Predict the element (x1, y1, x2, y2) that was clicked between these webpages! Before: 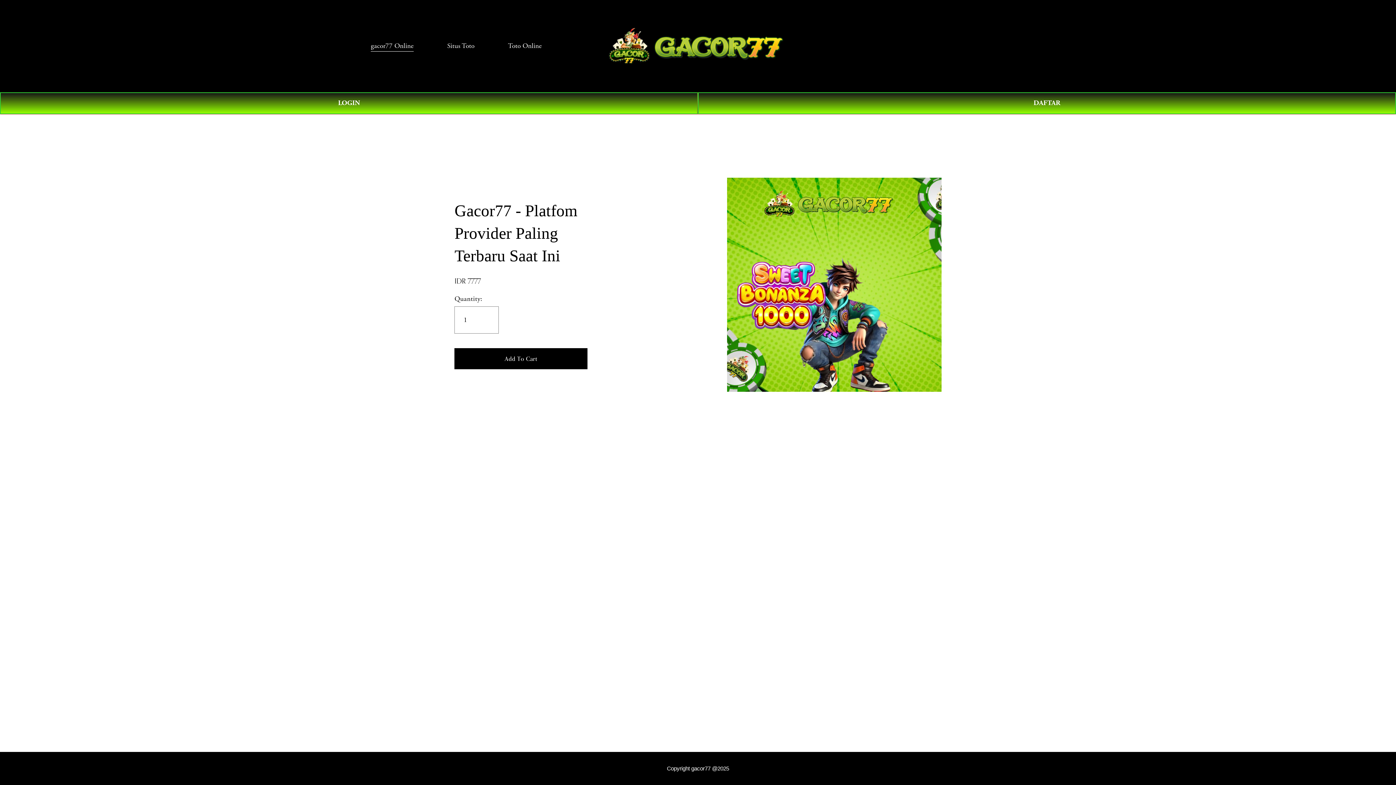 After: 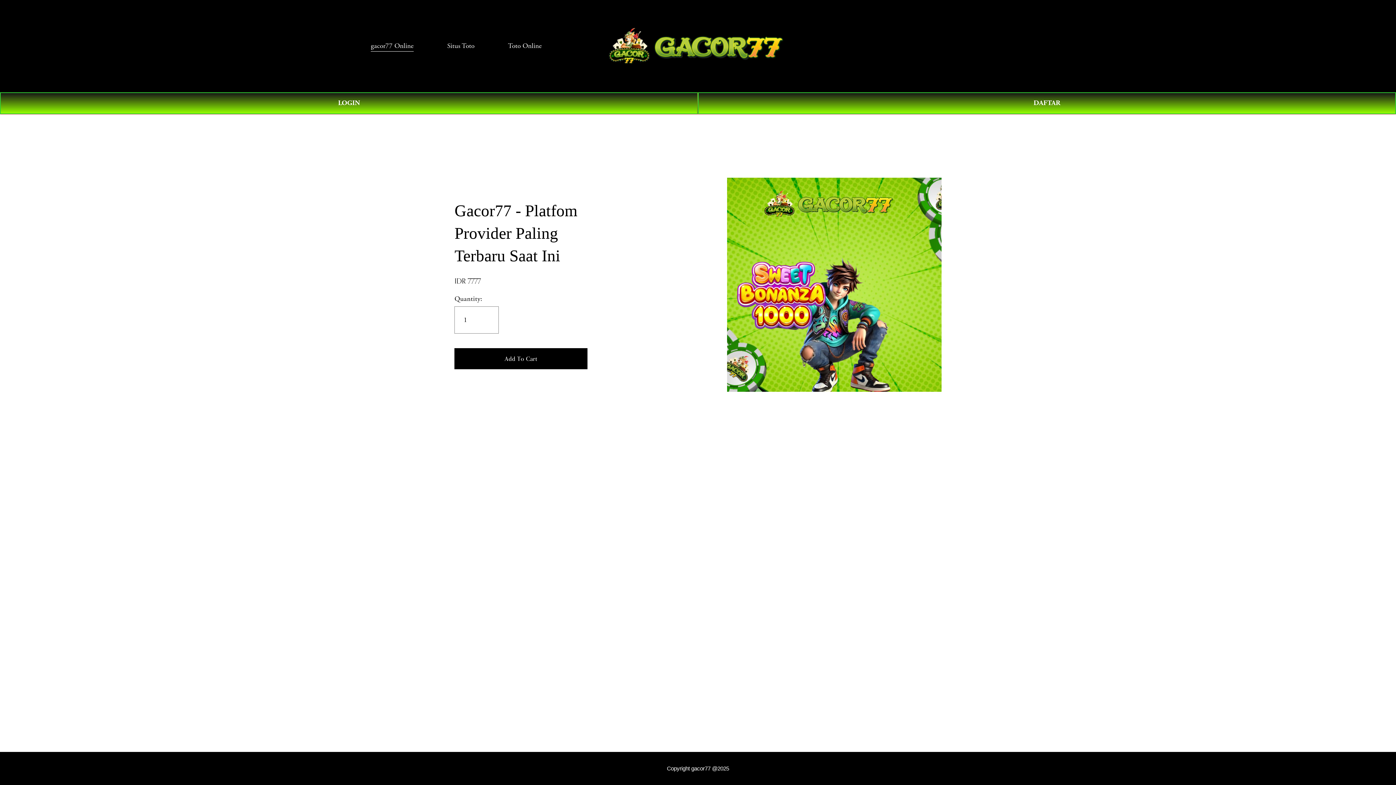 Action: bbox: (607, 27, 789, 64) label: " alt="gacor77" style="display:block" fetchpriority="high" loading="eager" decoding="async" data-loader="raw">